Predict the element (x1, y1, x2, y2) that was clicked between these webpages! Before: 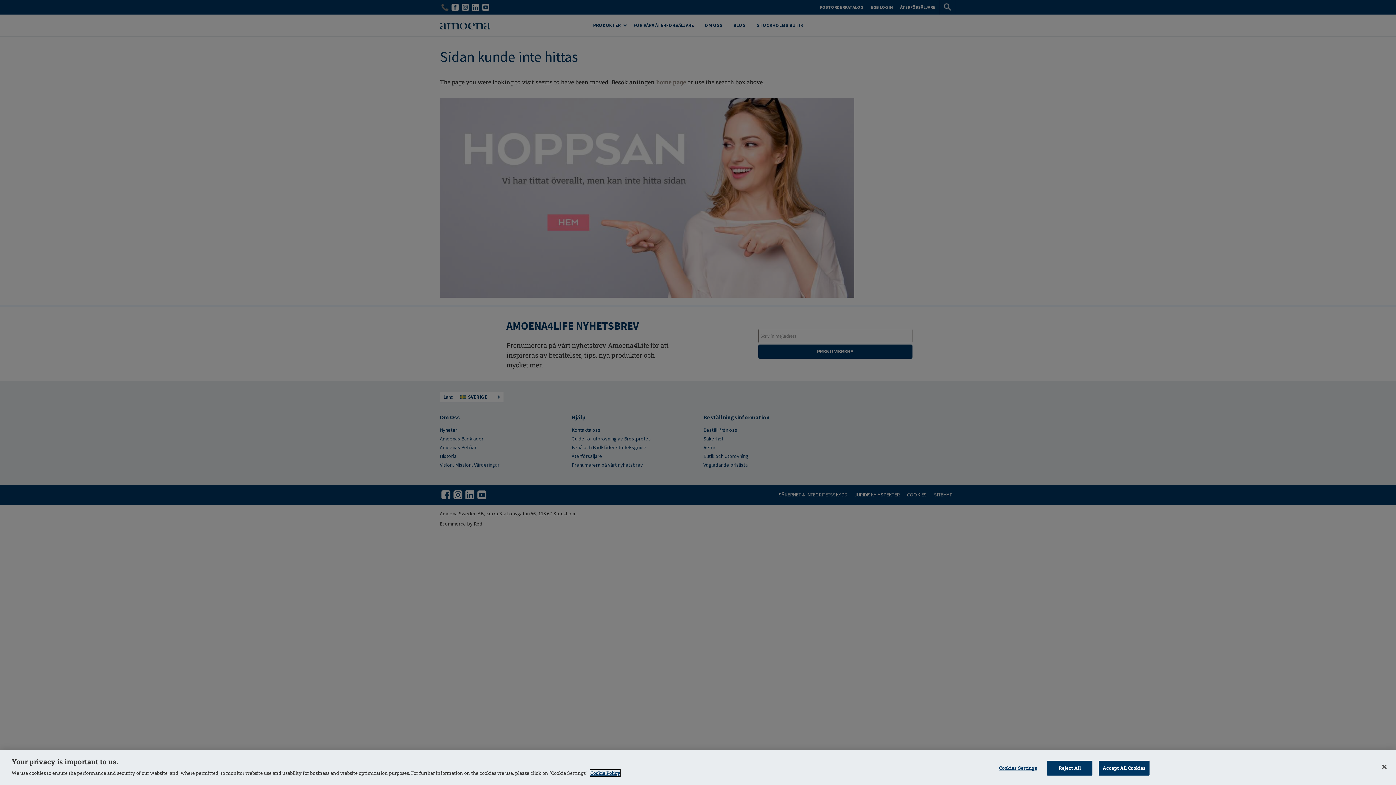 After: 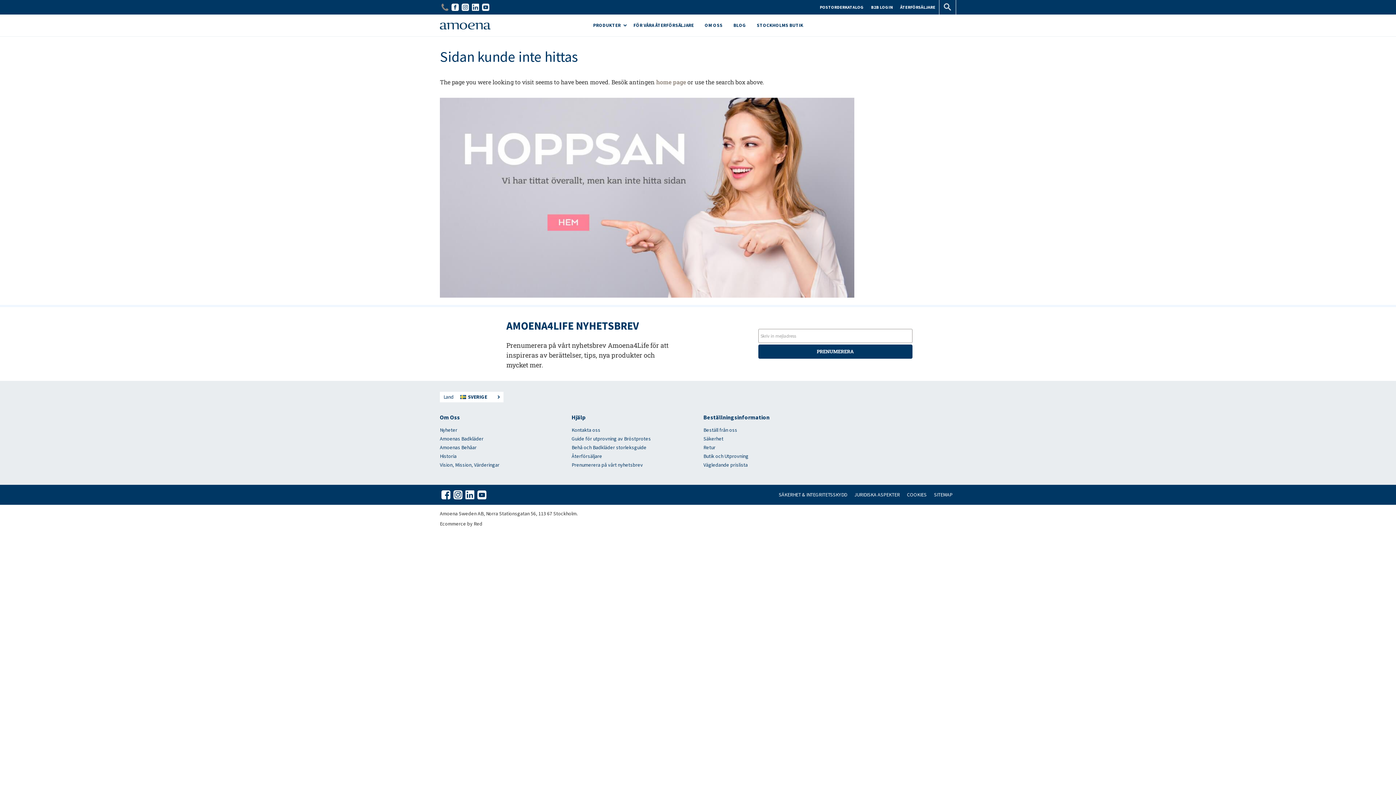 Action: label: Reject All bbox: (1047, 761, 1092, 776)